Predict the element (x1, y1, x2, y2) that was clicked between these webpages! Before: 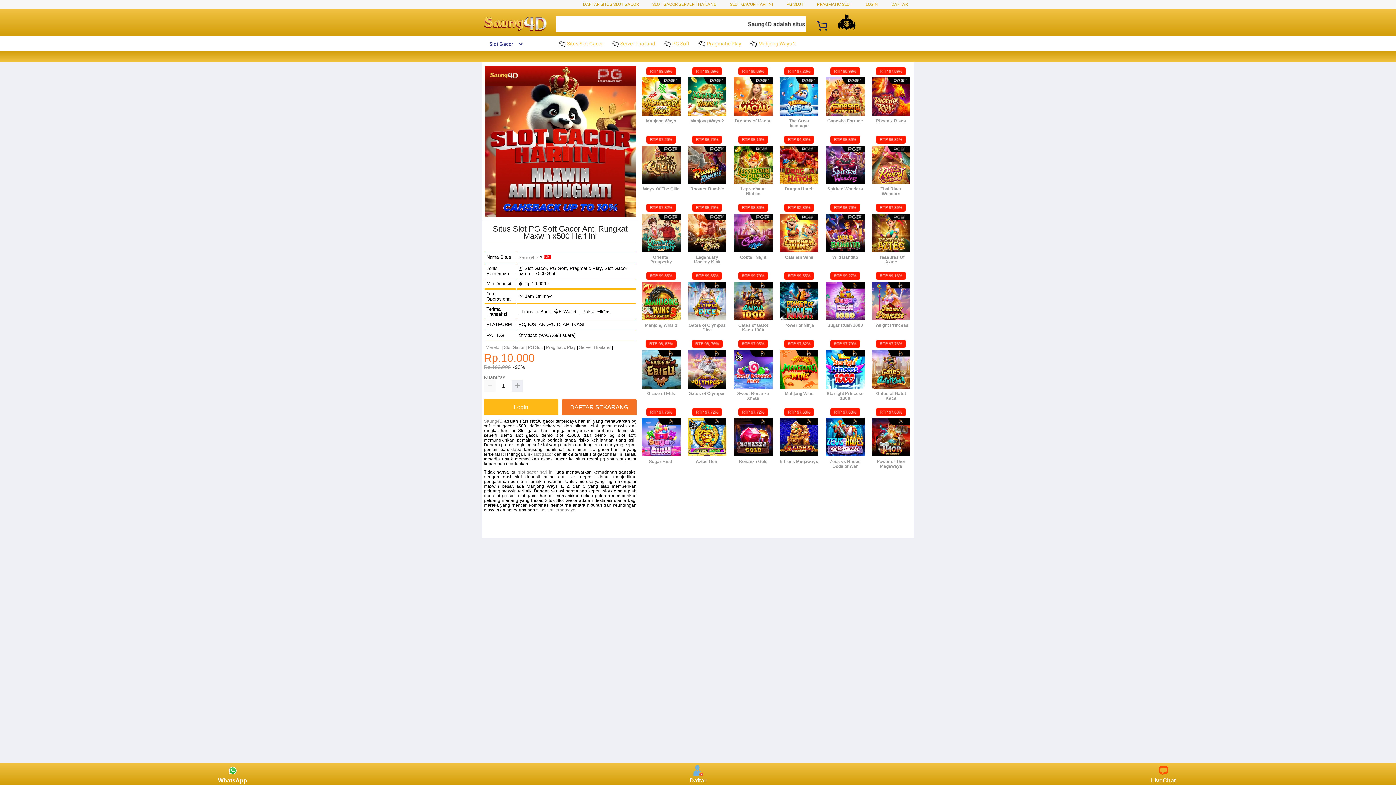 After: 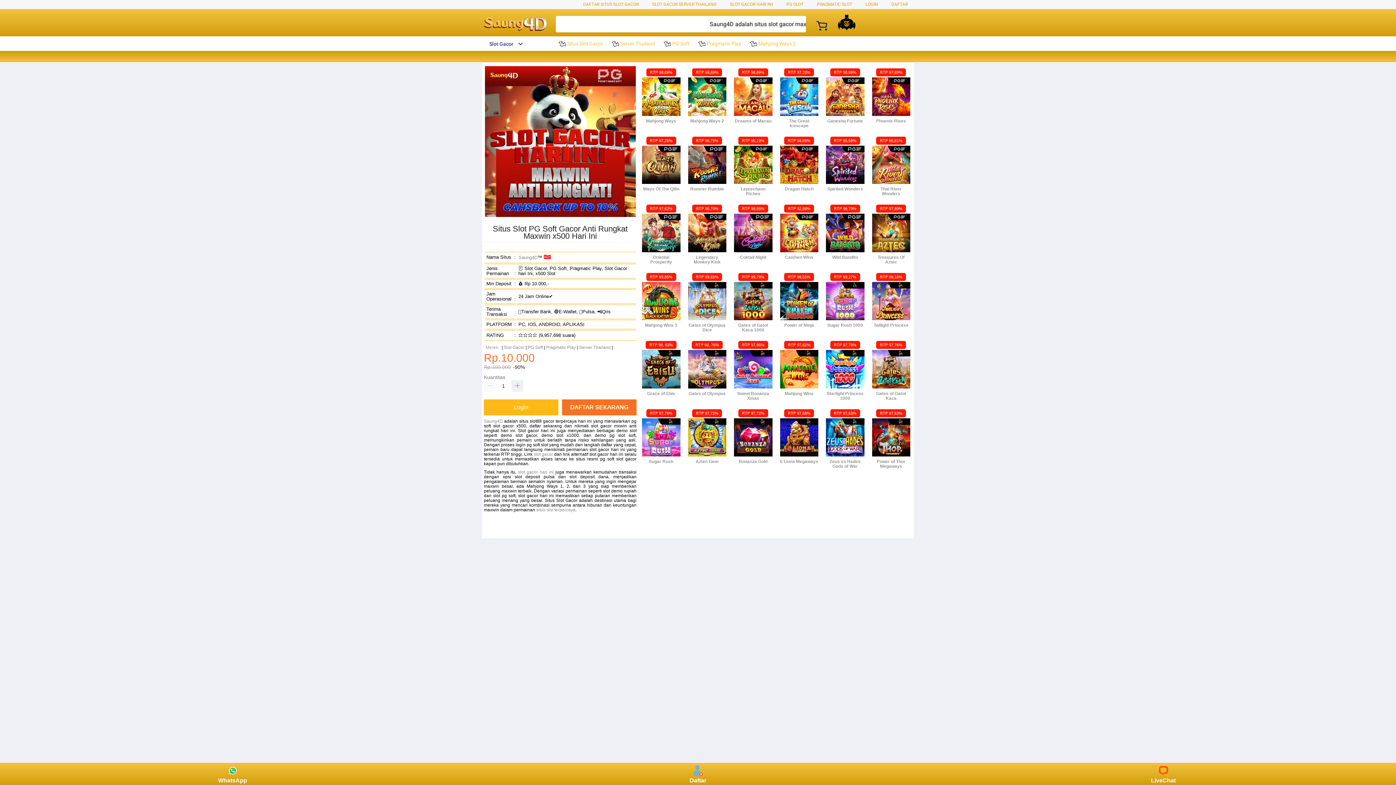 Action: bbox: (482, 41, 523, 46) label: Slot Gacor